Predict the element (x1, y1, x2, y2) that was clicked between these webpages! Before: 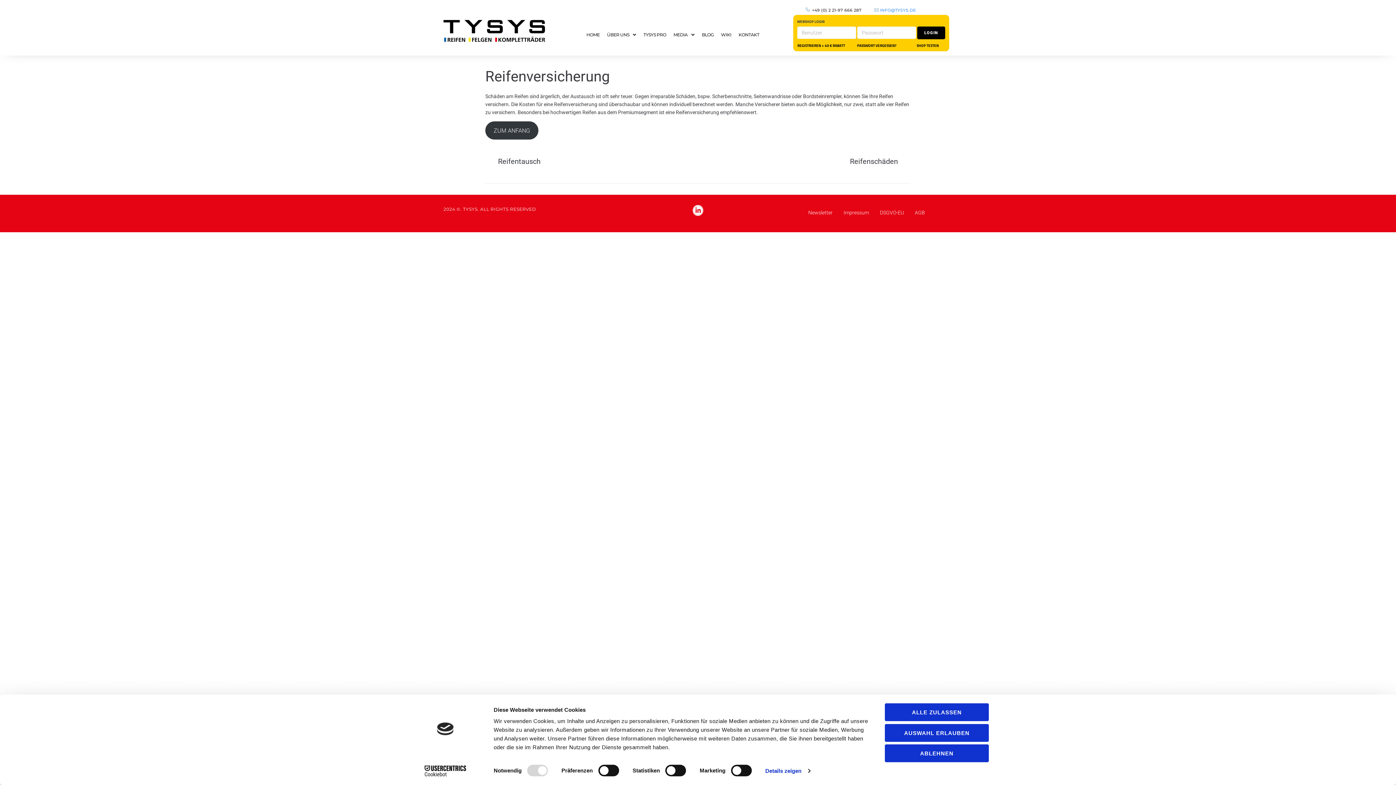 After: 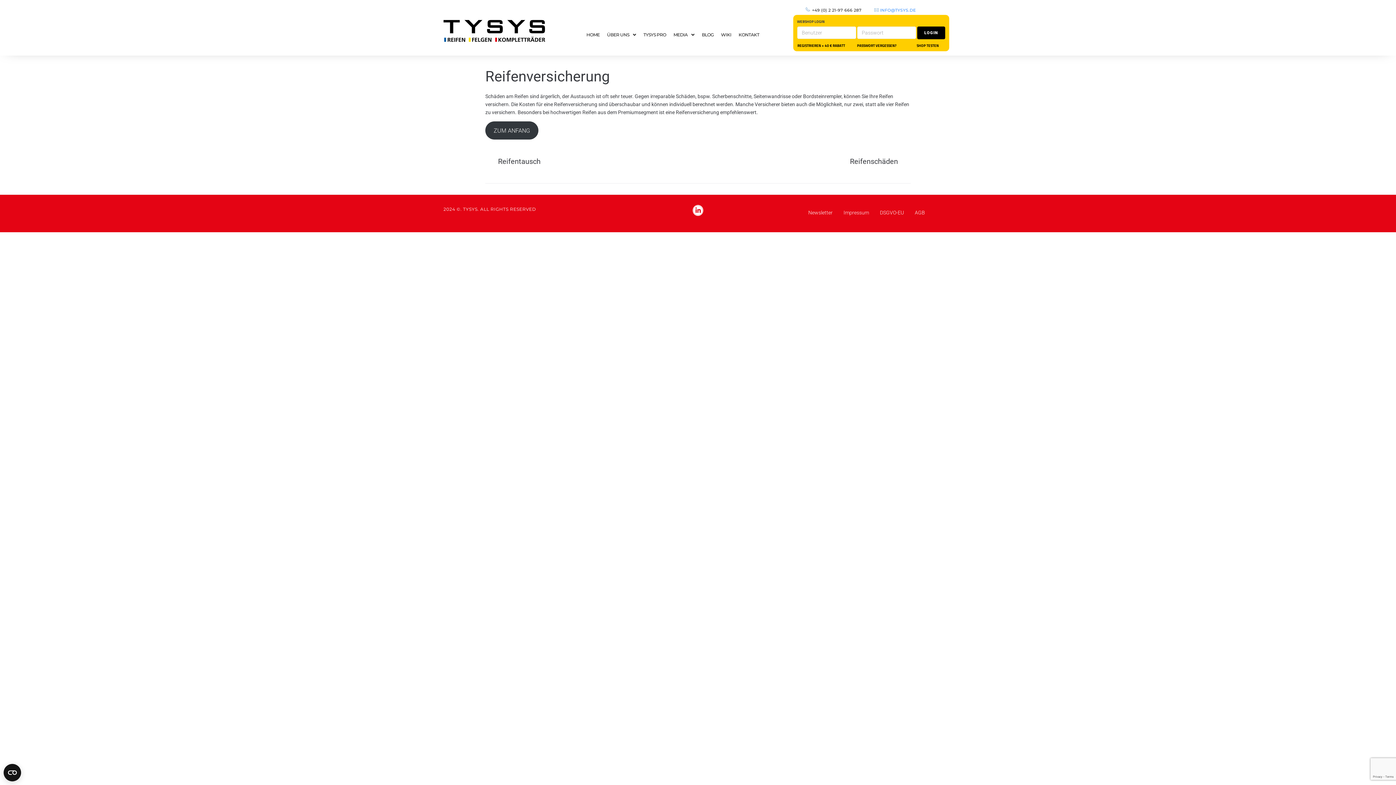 Action: bbox: (885, 703, 989, 721) label: ALLE ZULASSEN